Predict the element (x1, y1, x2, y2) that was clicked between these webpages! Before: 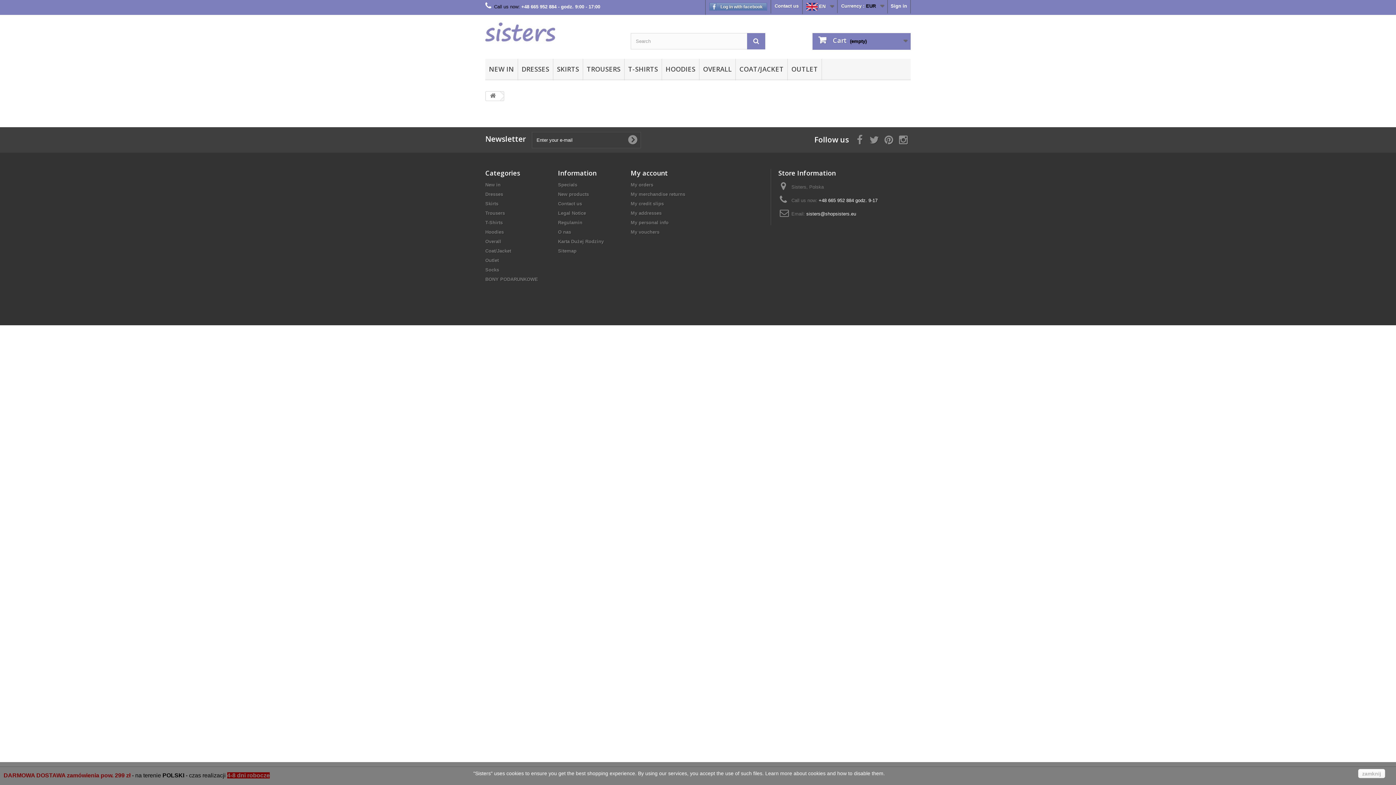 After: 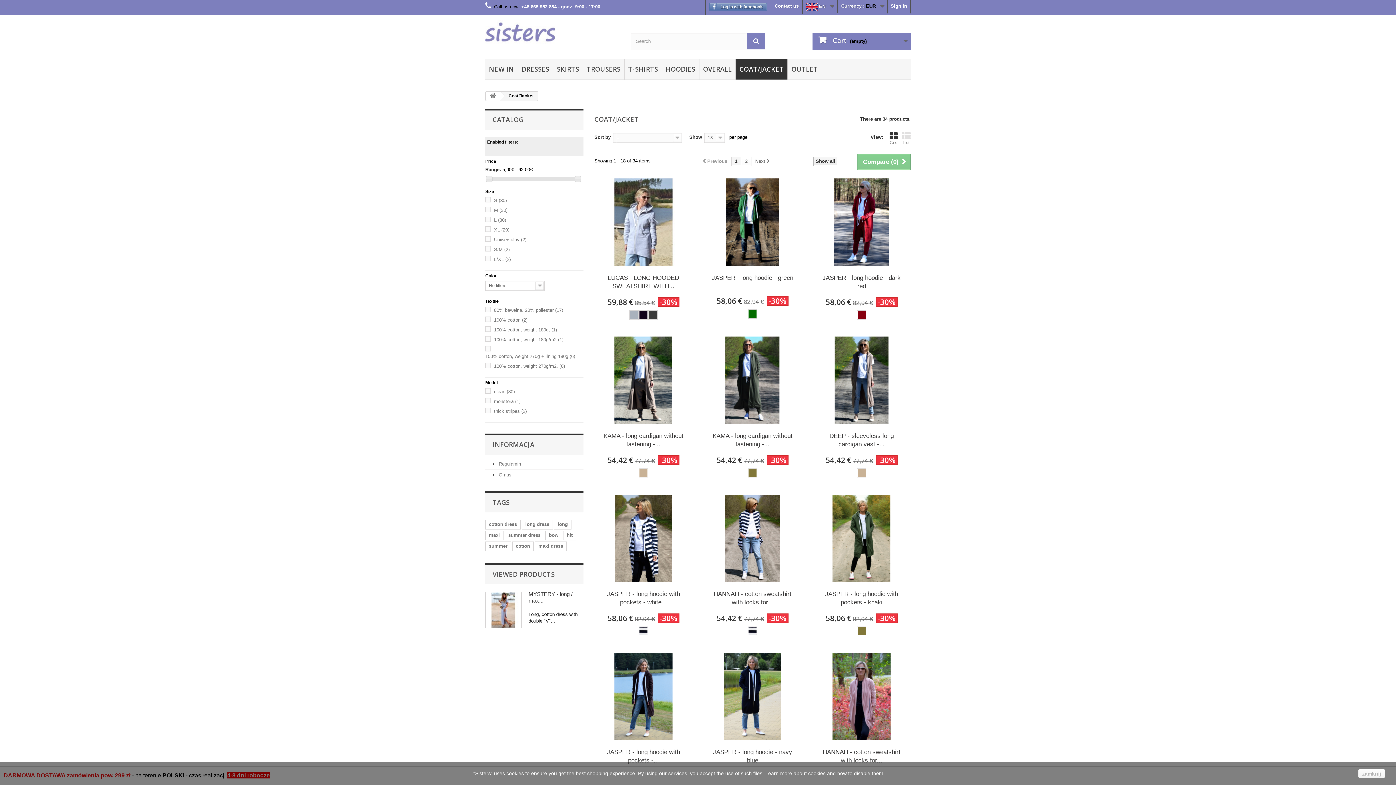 Action: label: COAT/JACKET bbox: (736, 58, 787, 80)